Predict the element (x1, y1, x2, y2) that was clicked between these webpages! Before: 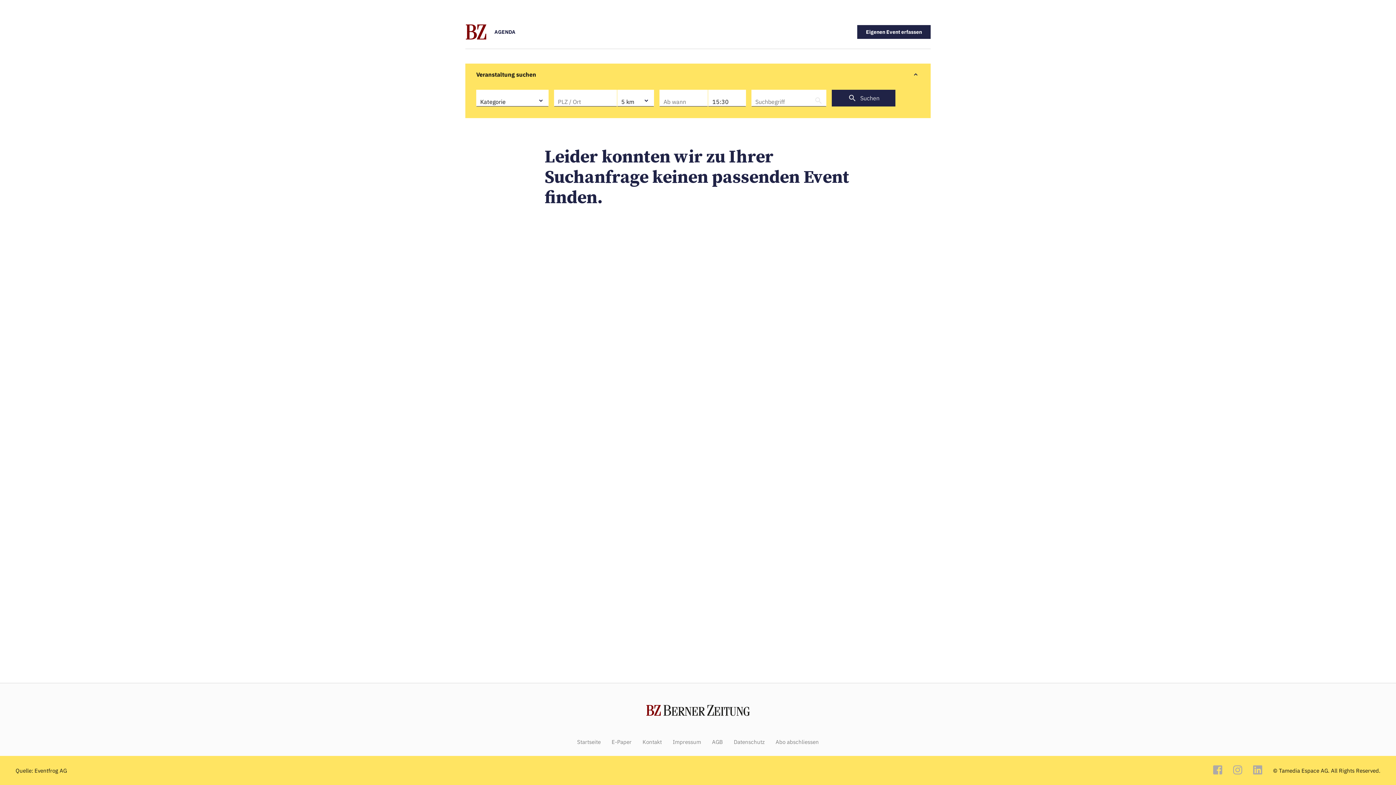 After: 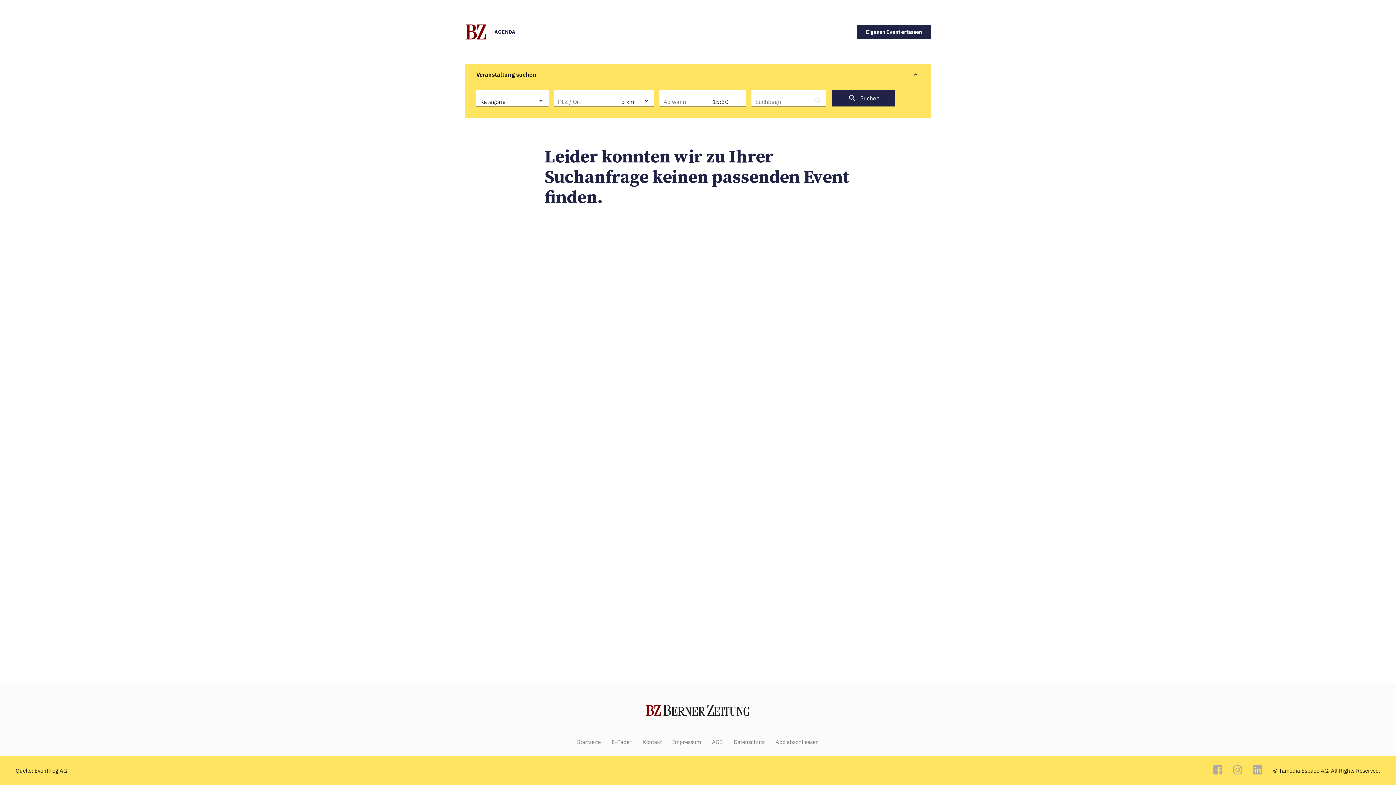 Action: label: E-Paper bbox: (611, 739, 631, 745)